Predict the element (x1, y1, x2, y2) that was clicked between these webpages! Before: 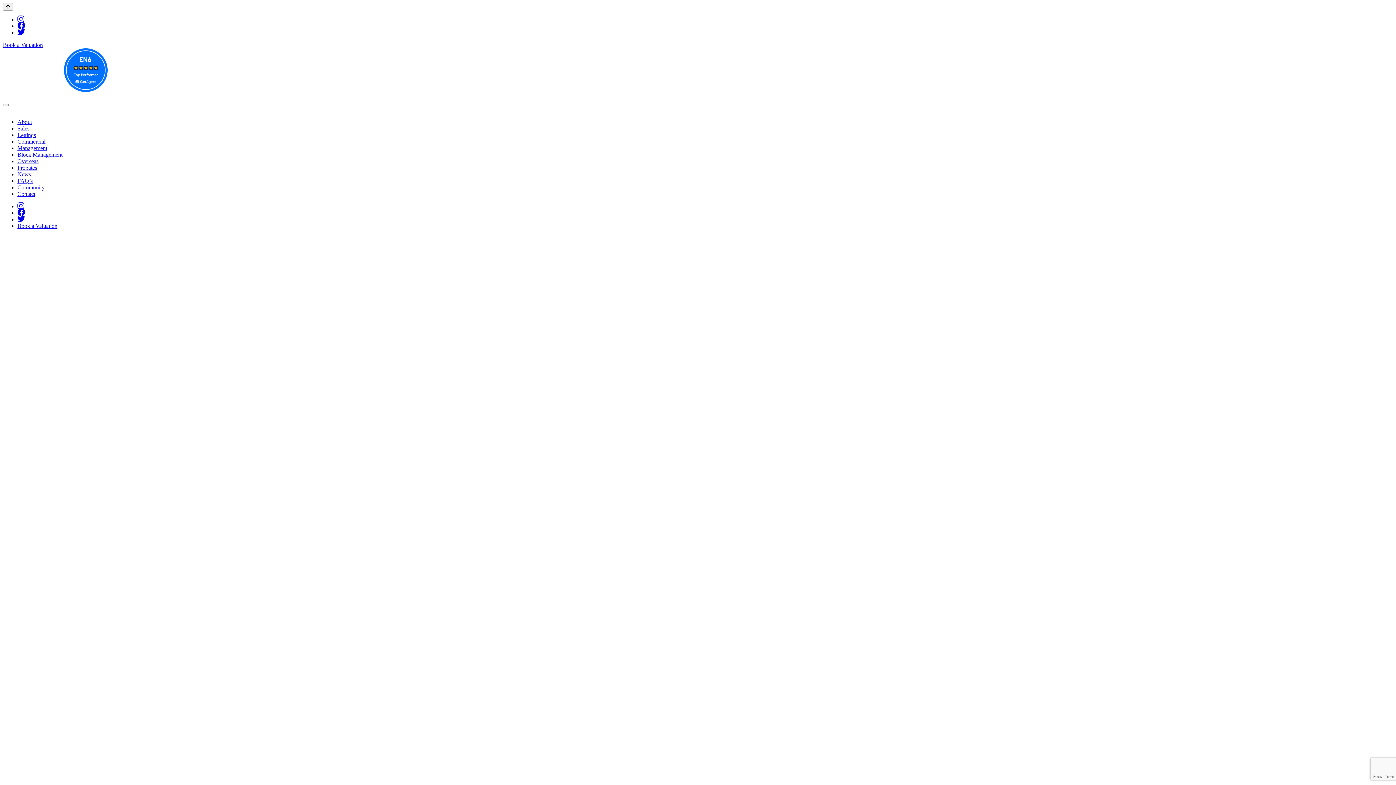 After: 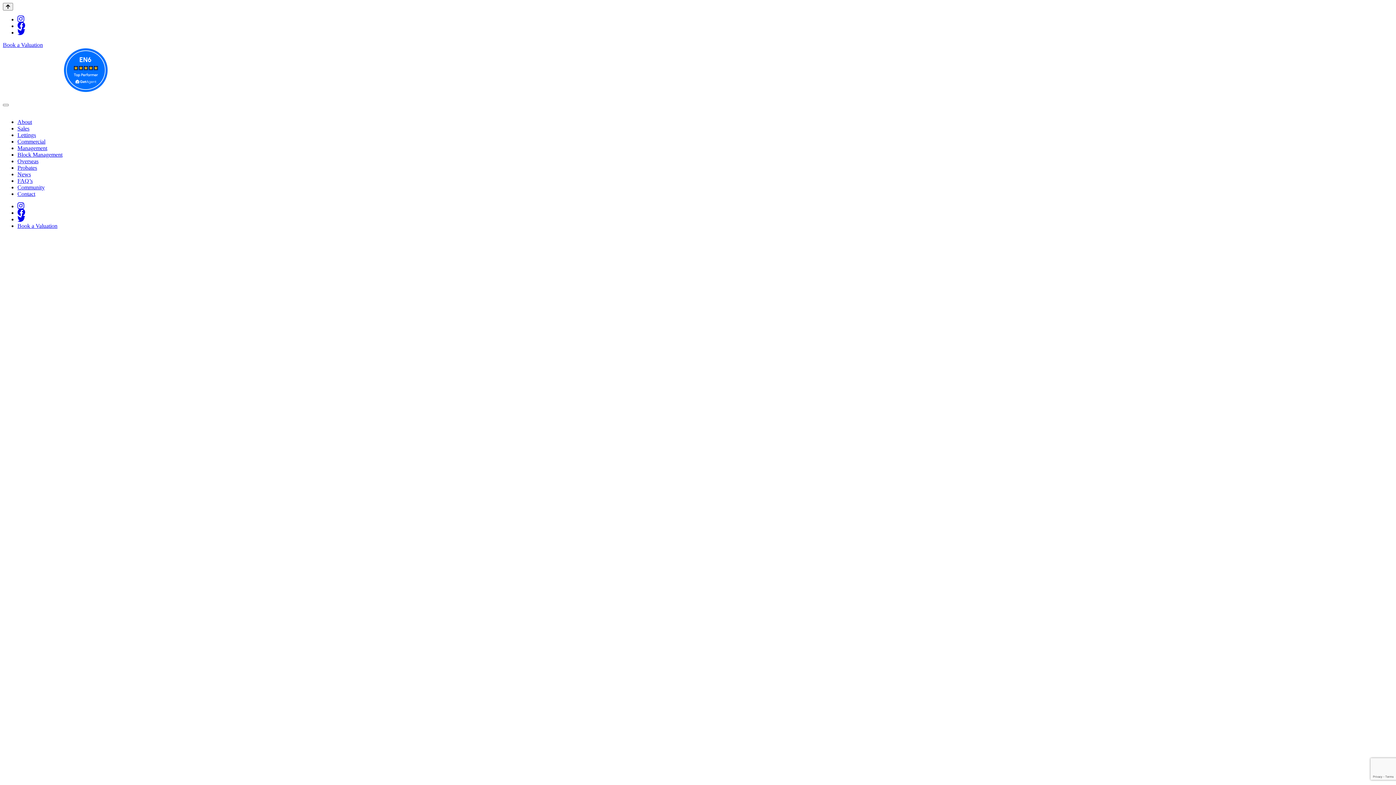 Action: bbox: (17, 216, 25, 222)